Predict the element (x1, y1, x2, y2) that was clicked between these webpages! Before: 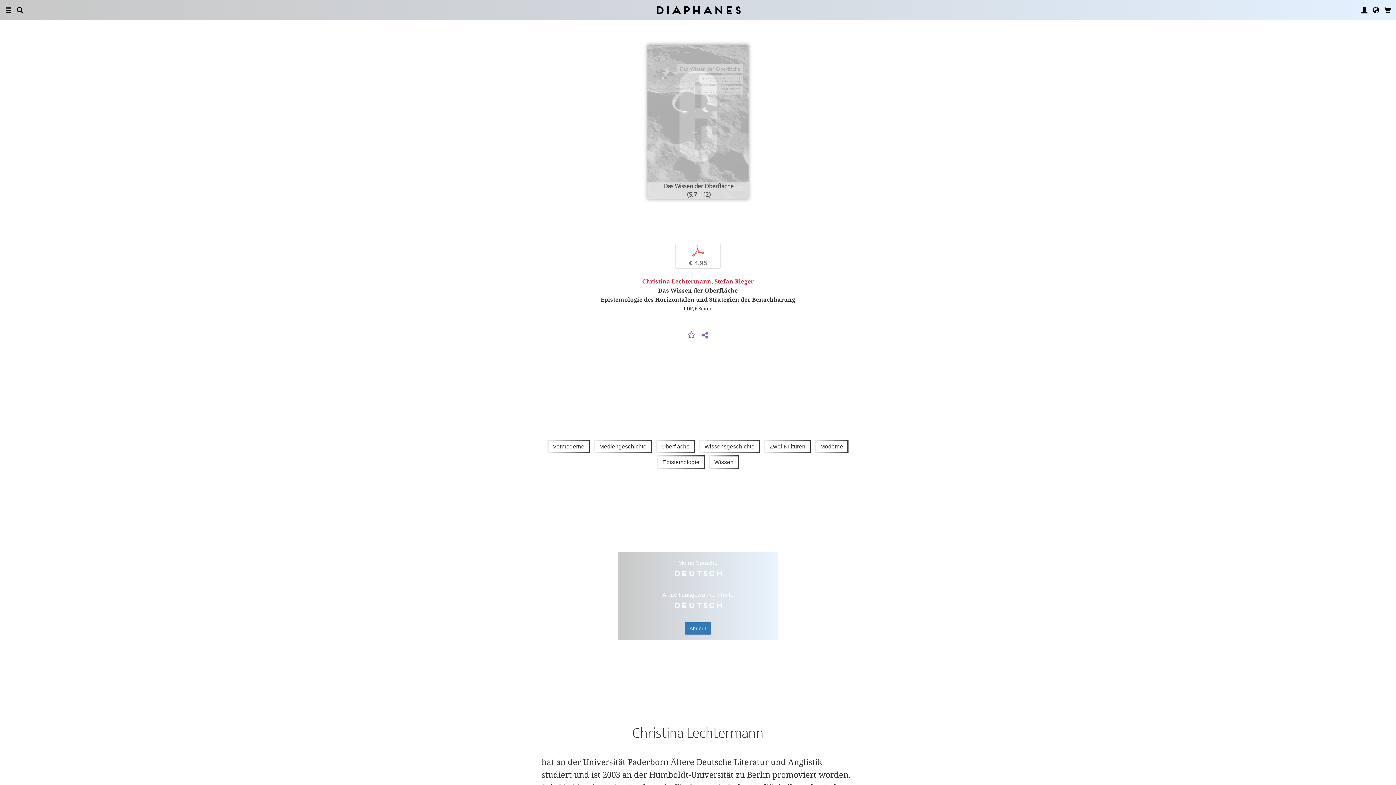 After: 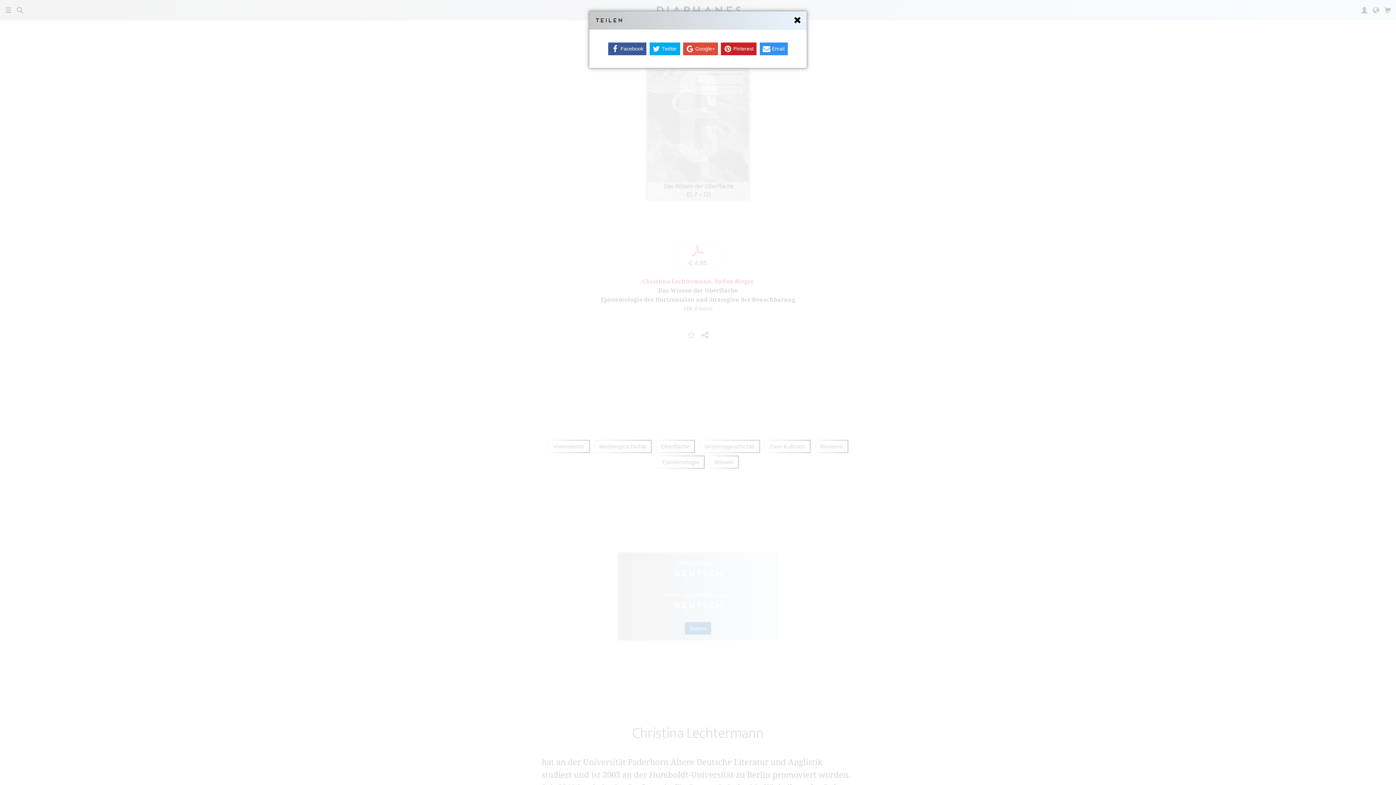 Action: bbox: (699, 331, 710, 339)